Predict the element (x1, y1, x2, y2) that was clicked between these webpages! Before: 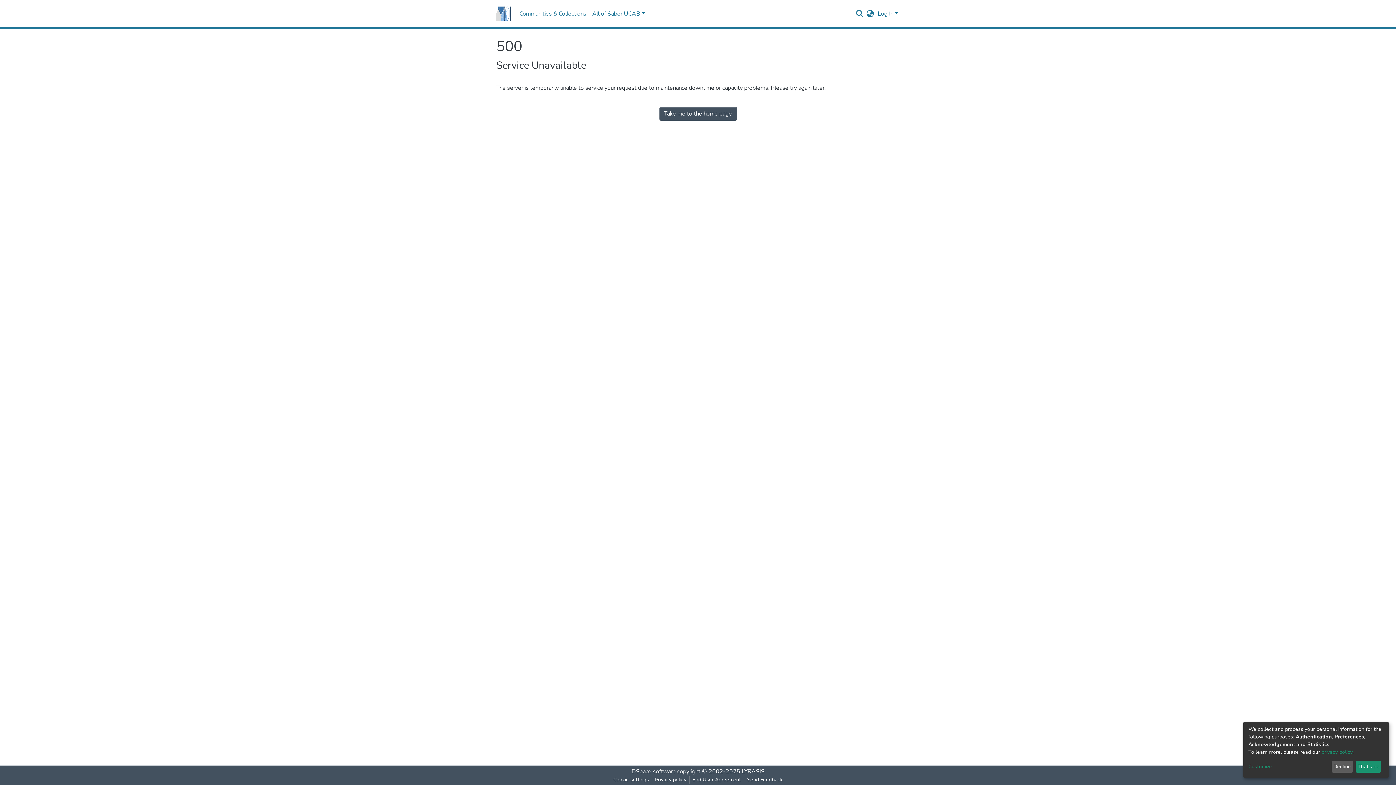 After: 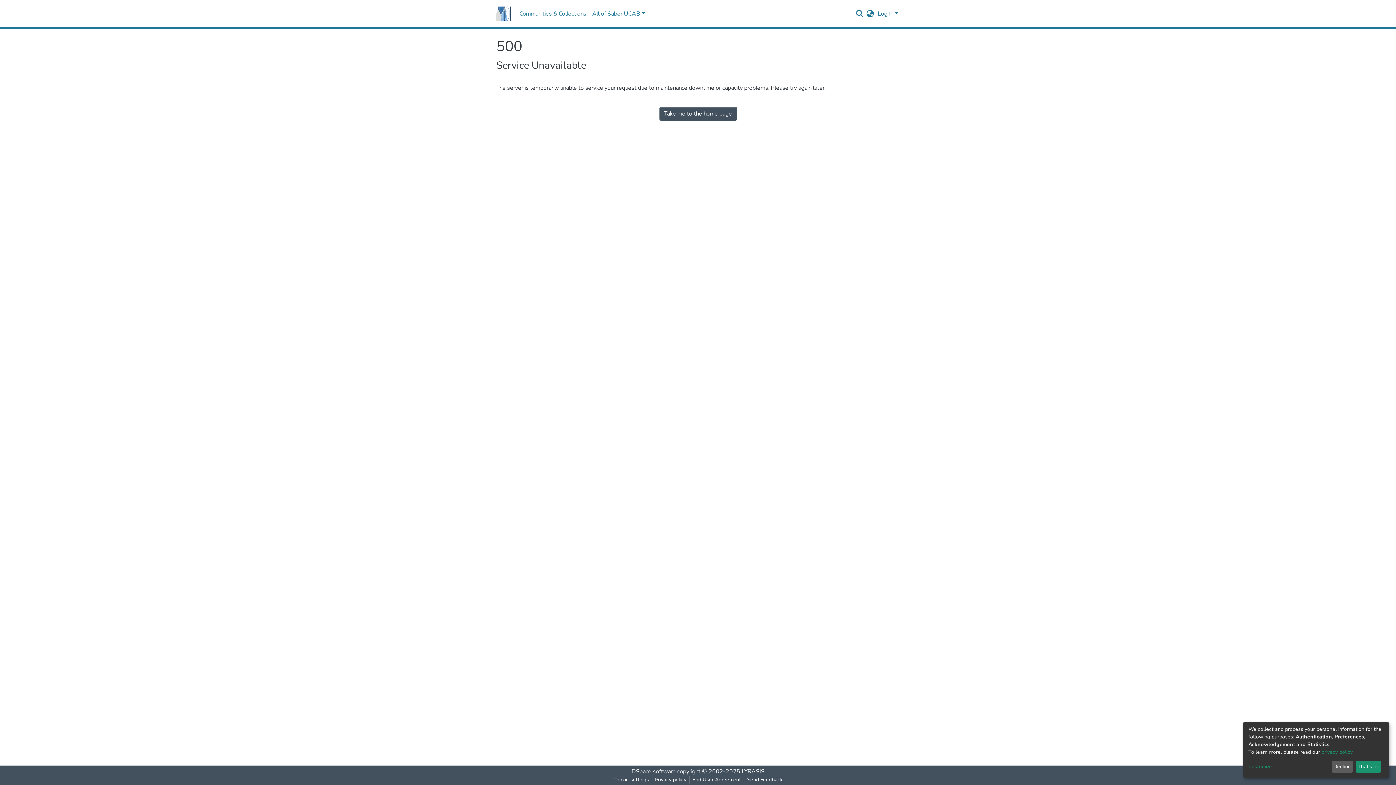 Action: bbox: (689, 776, 744, 784) label: End User Agreement